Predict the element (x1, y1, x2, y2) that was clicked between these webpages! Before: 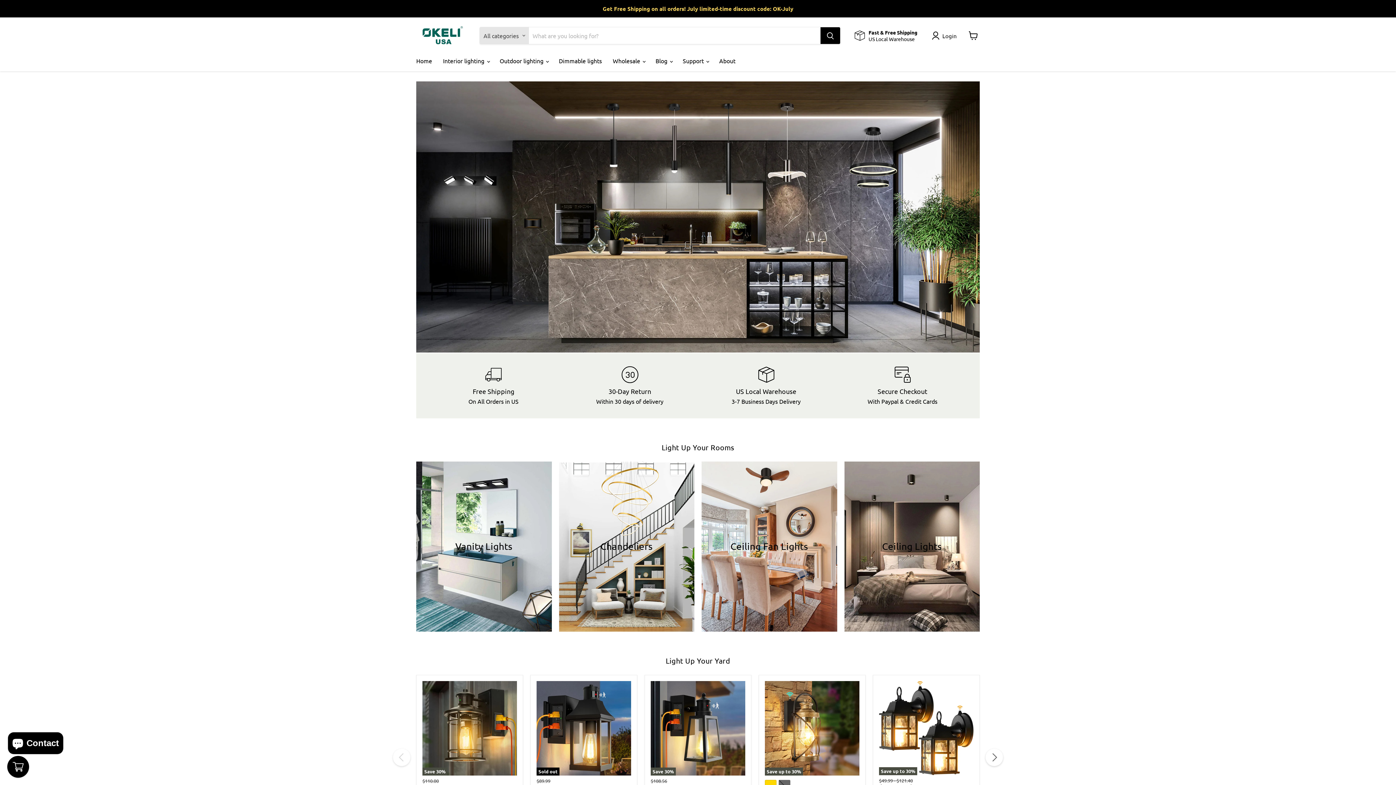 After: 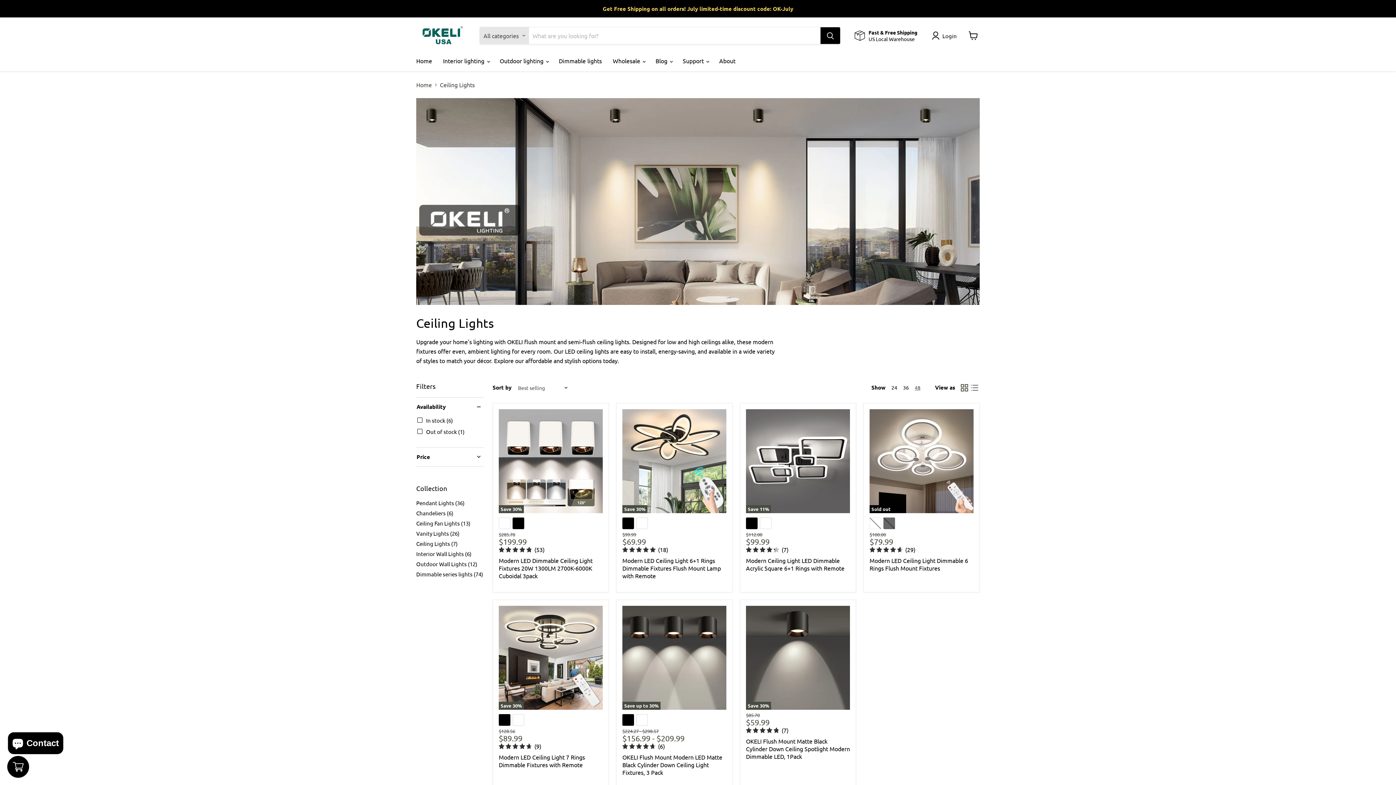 Action: label: Ceiling Lights bbox: (844, 461, 980, 632)